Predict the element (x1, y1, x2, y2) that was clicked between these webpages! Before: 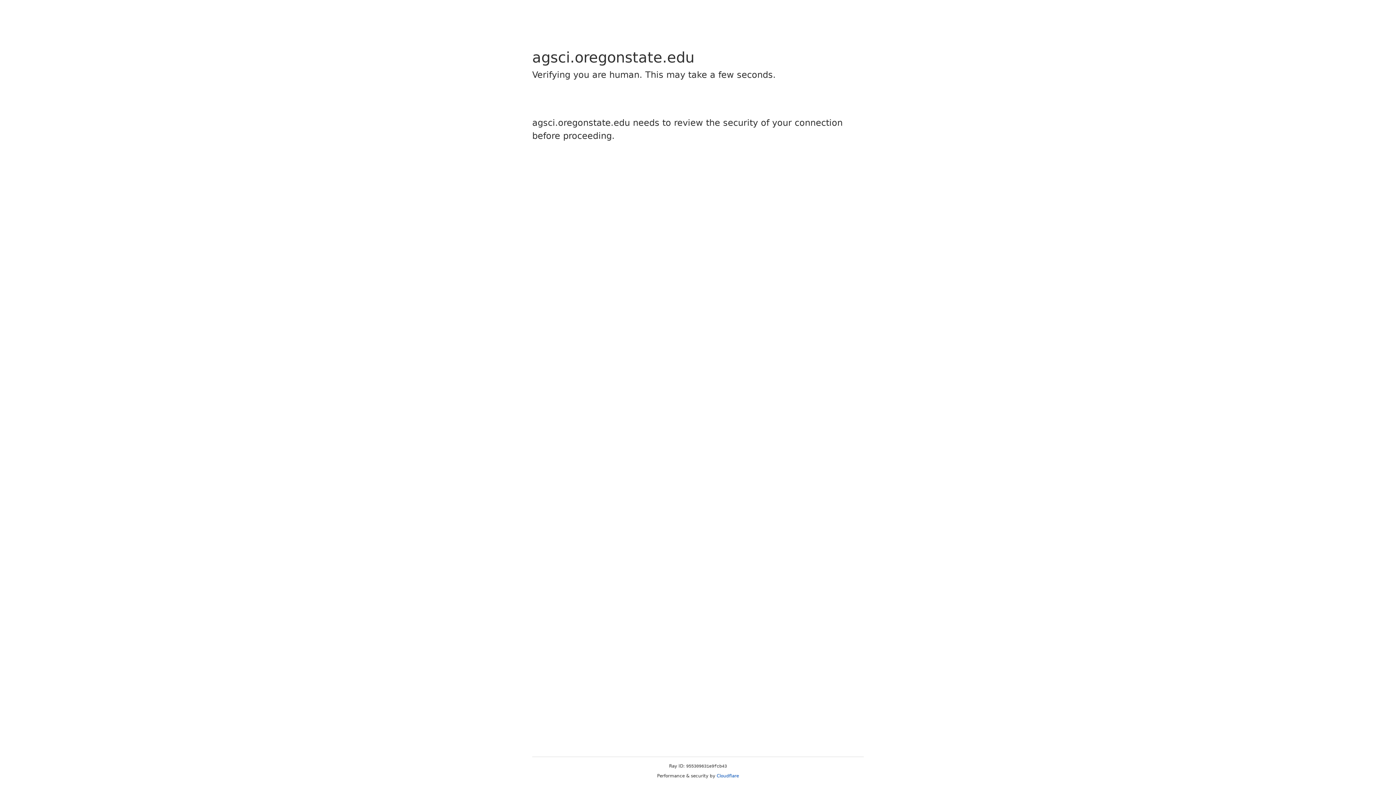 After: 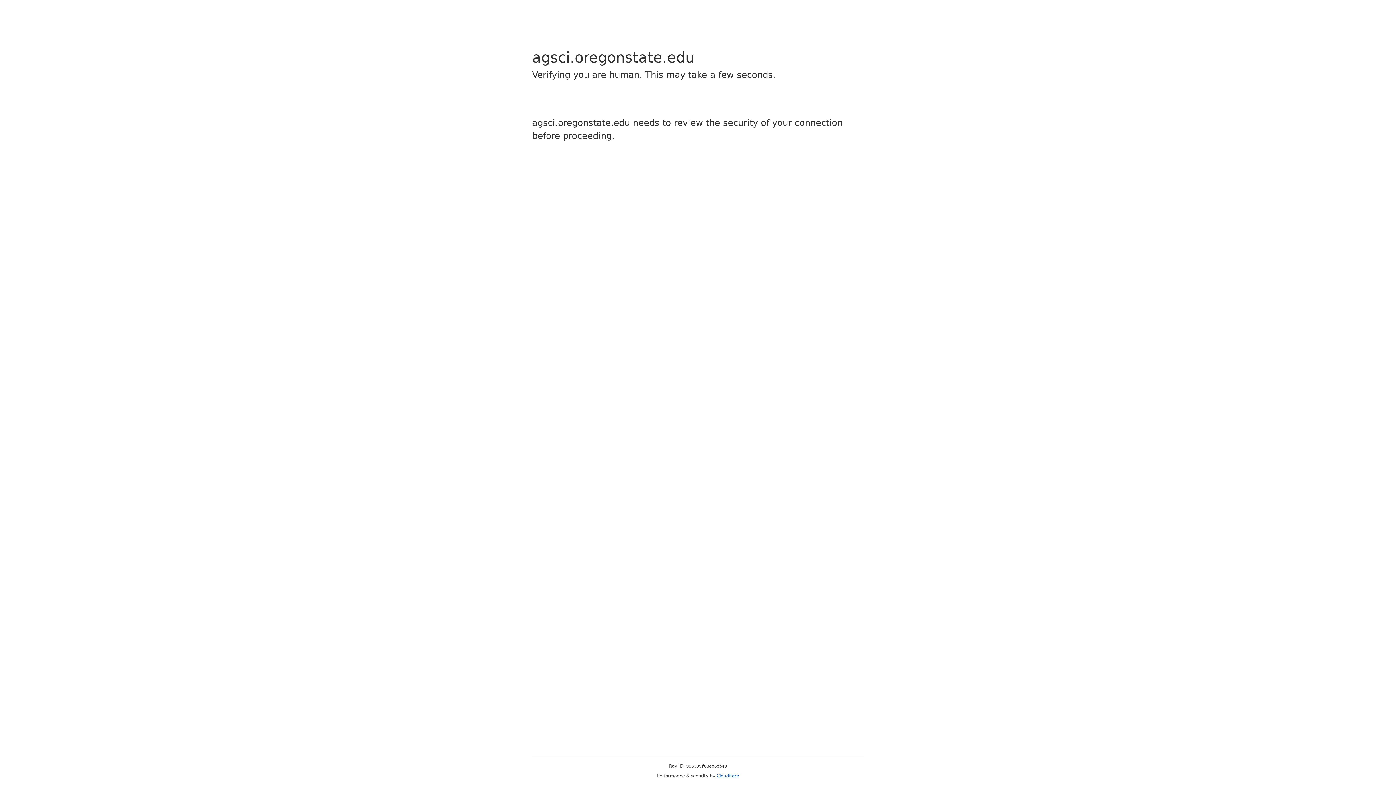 Action: label: Cloudflare bbox: (716, 773, 739, 778)